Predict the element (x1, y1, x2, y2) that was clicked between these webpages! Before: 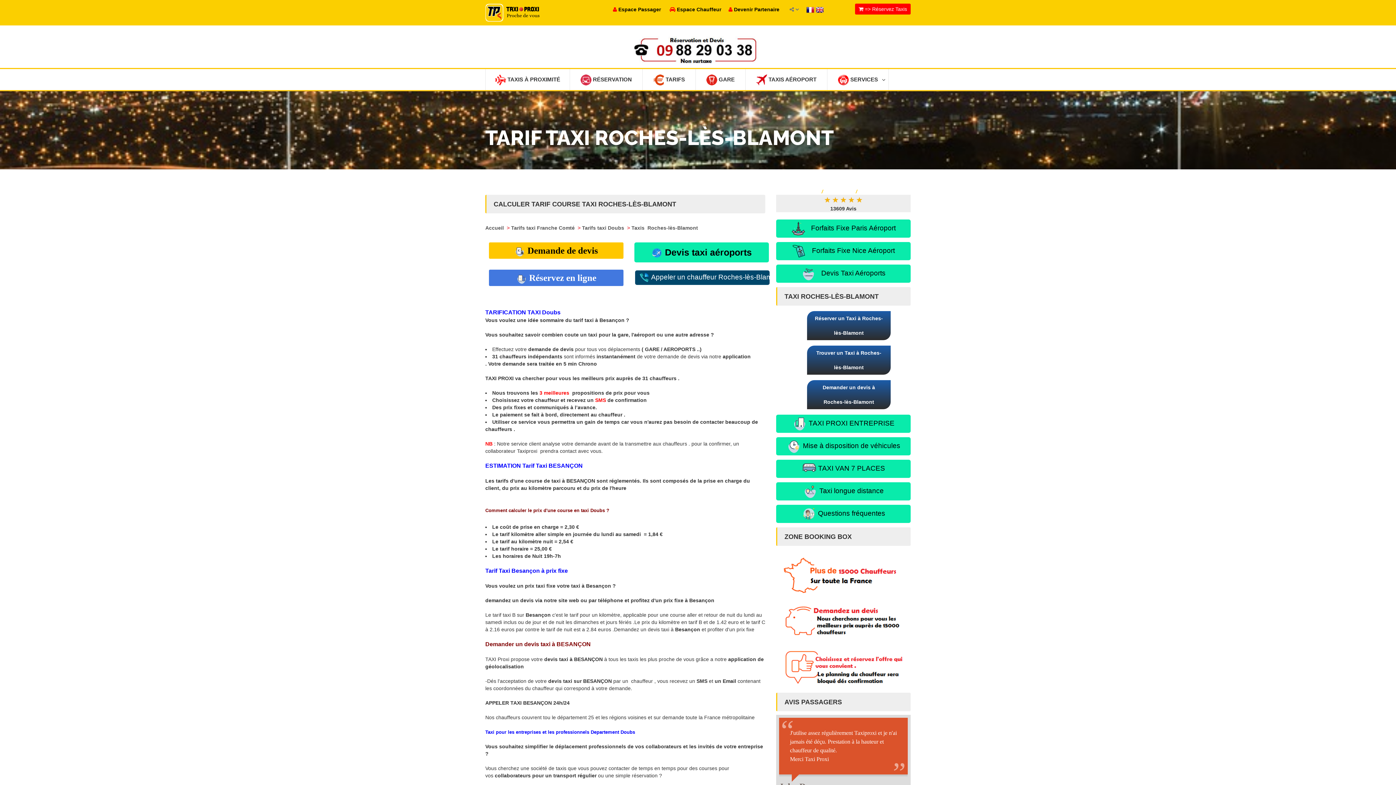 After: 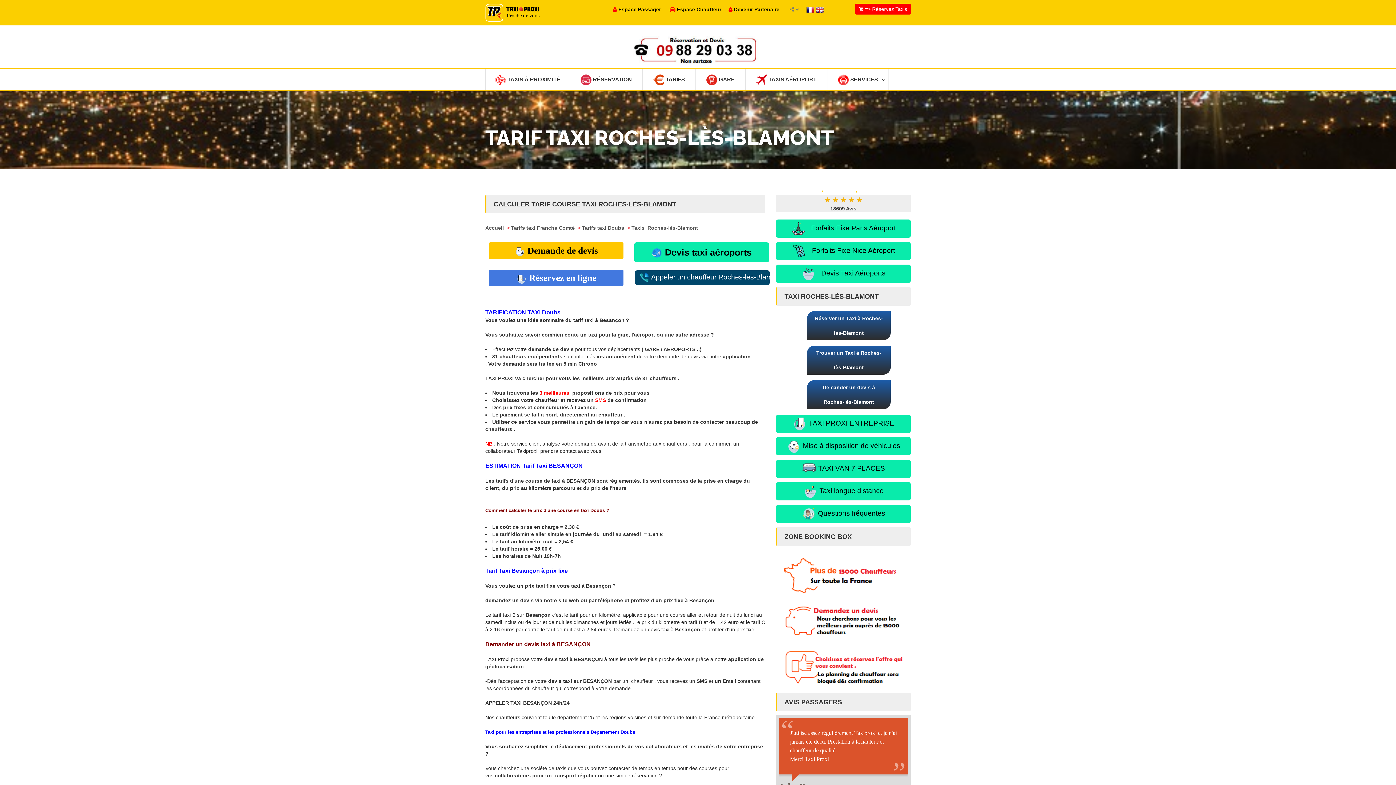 Action: bbox: (816, 6, 824, 12)